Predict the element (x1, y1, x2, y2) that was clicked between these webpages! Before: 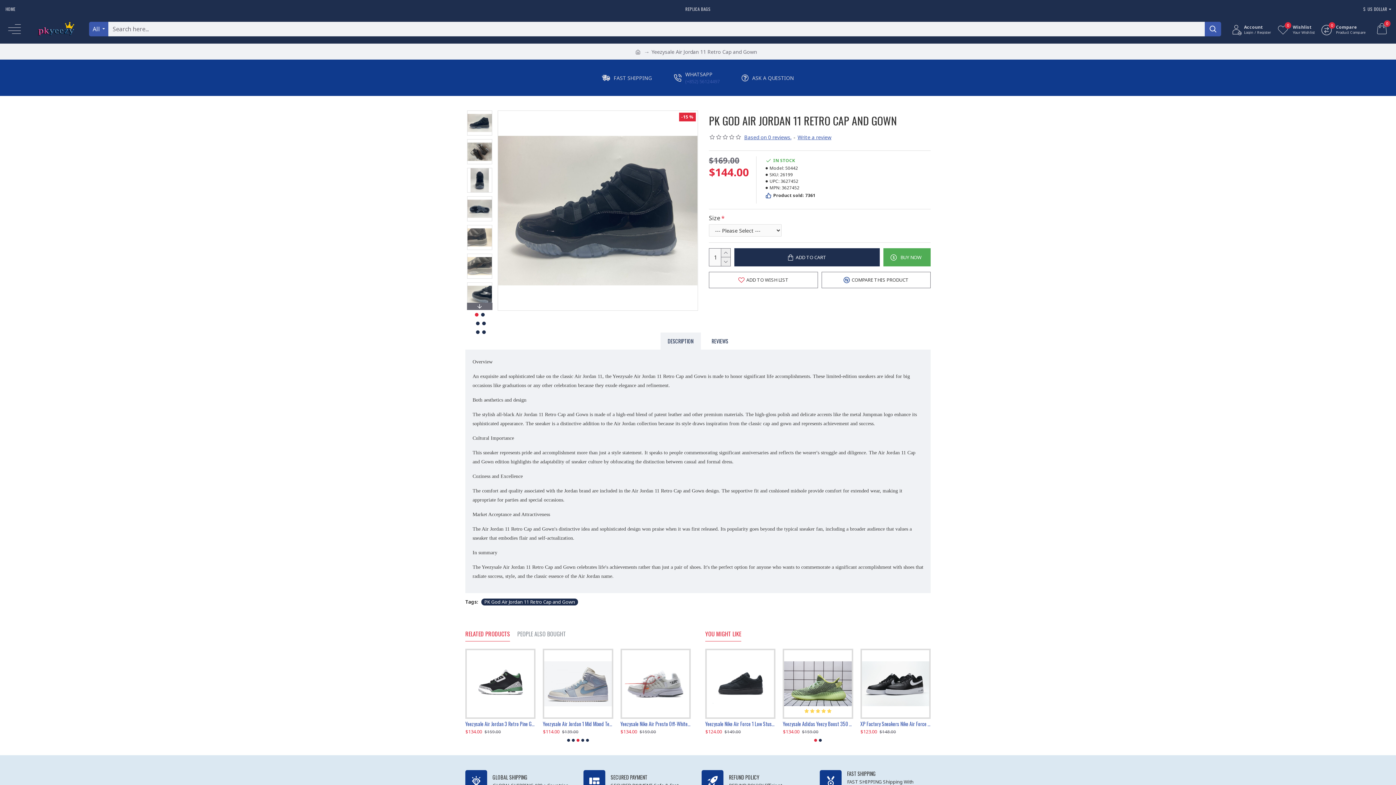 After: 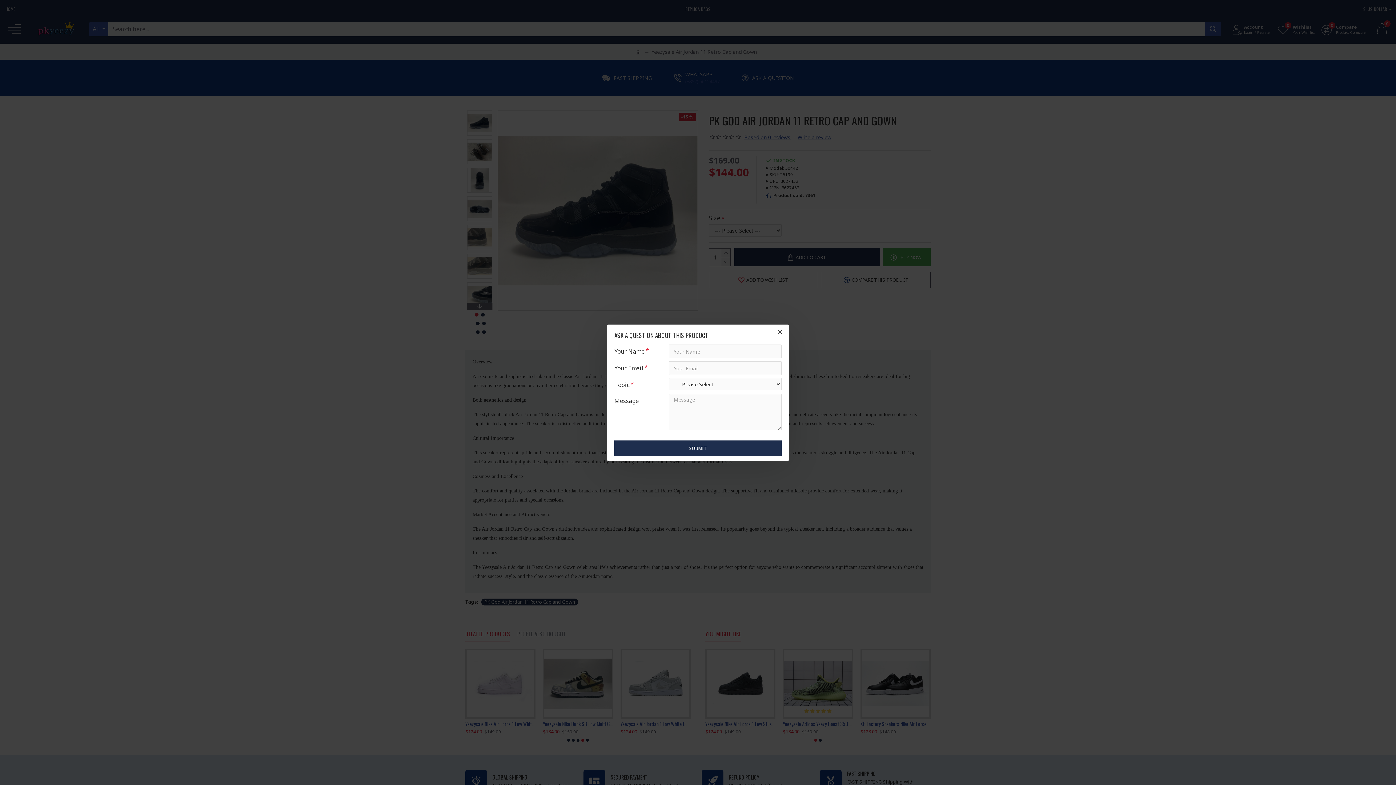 Action: bbox: (734, 66, 801, 88) label: ASK A QUESTION